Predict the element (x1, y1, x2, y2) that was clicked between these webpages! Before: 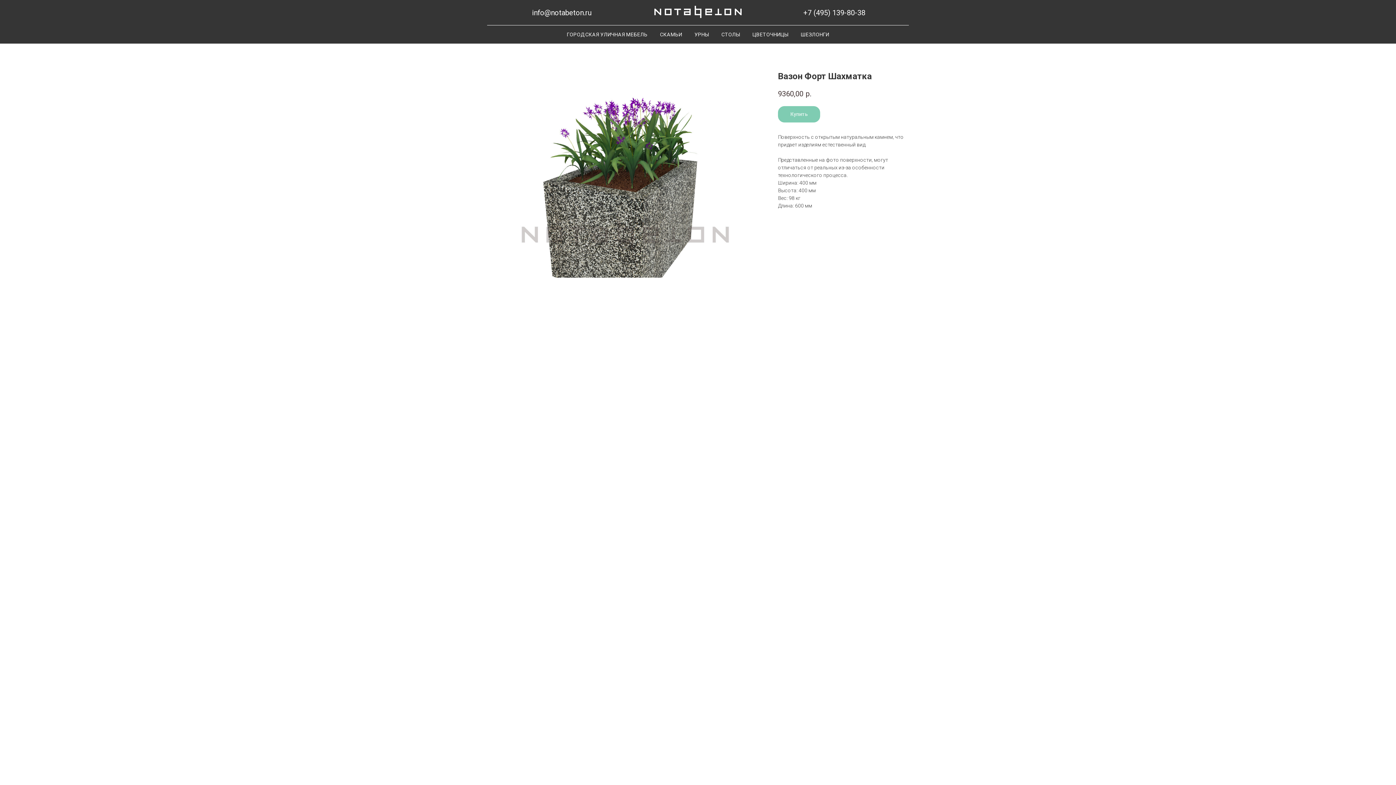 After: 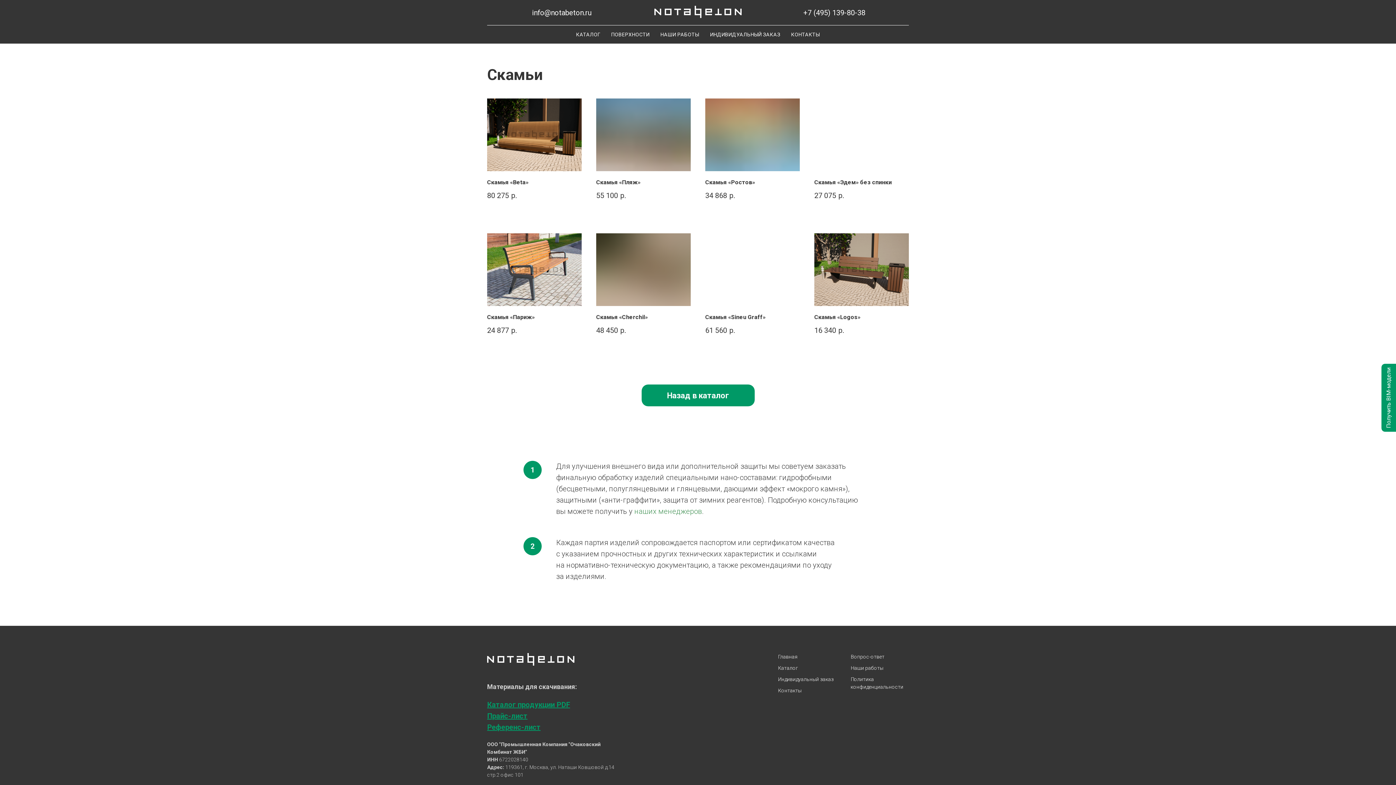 Action: label: СКАМЬИ bbox: (660, 31, 682, 37)